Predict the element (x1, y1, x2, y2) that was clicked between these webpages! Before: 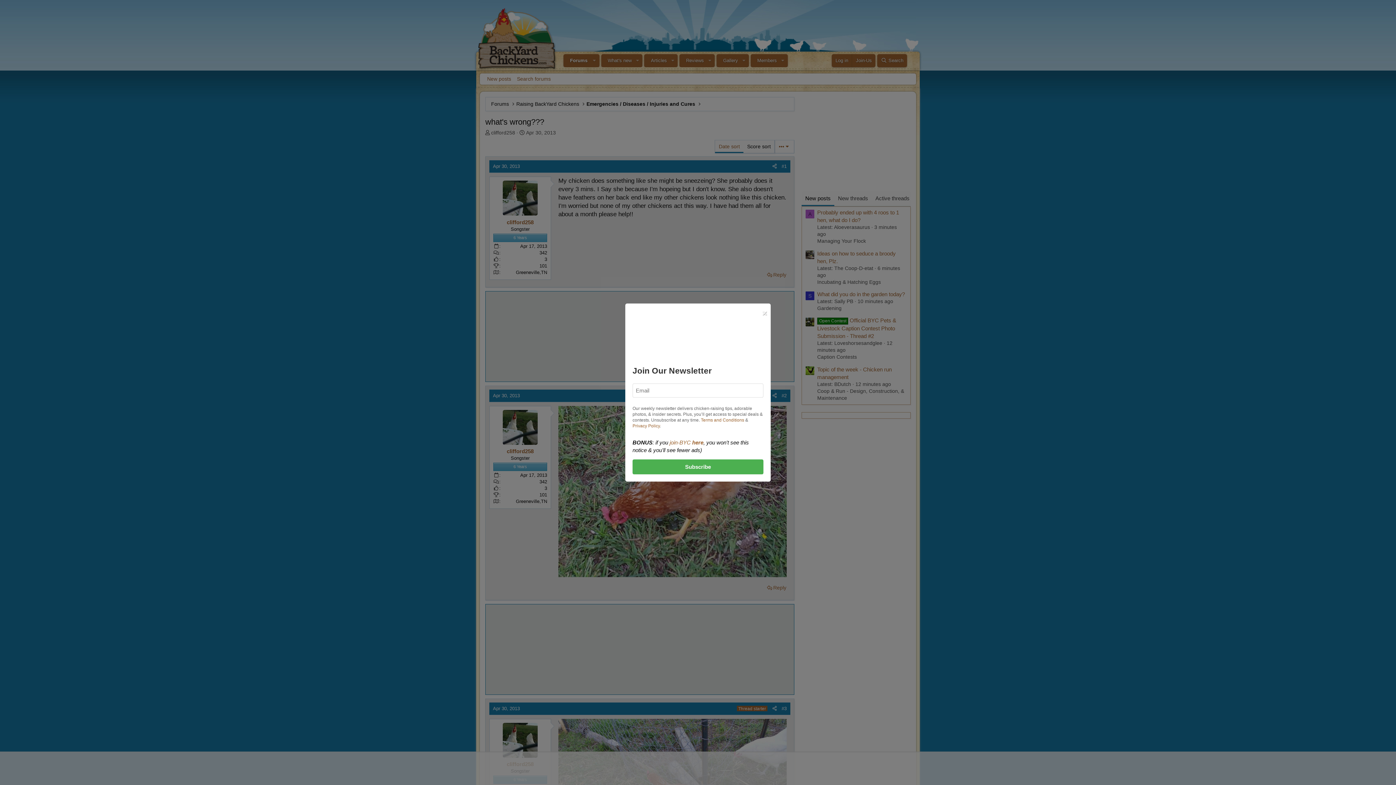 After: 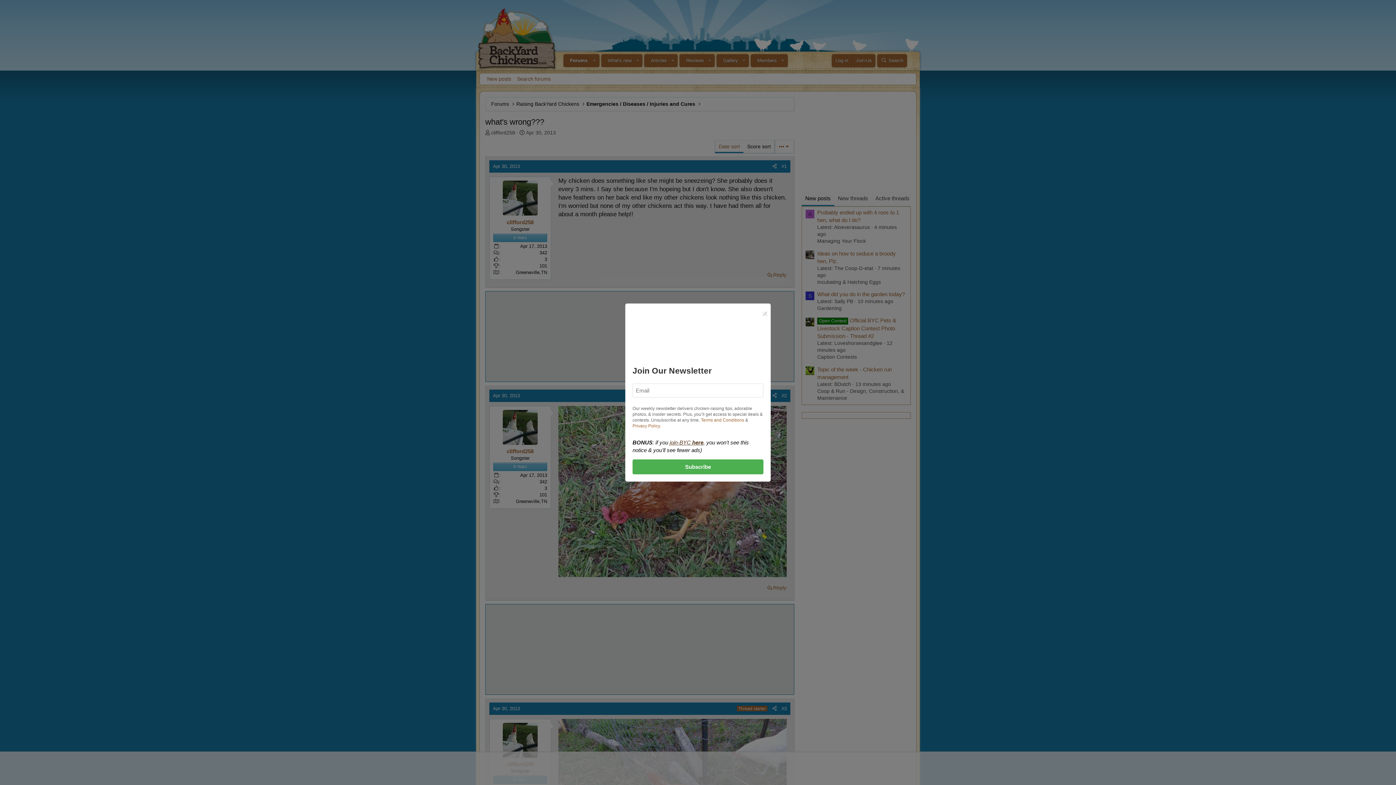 Action: label: join-BYC here bbox: (669, 439, 703, 445)